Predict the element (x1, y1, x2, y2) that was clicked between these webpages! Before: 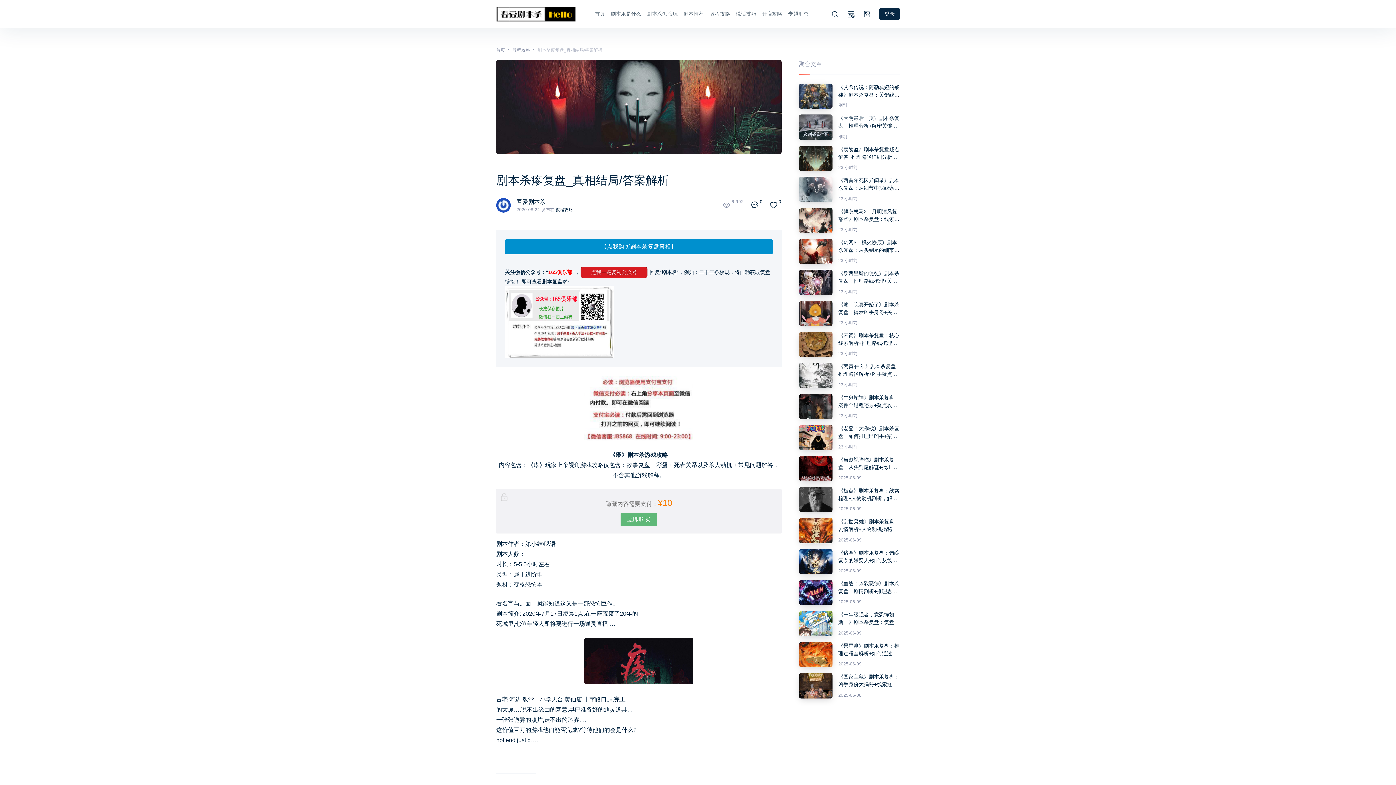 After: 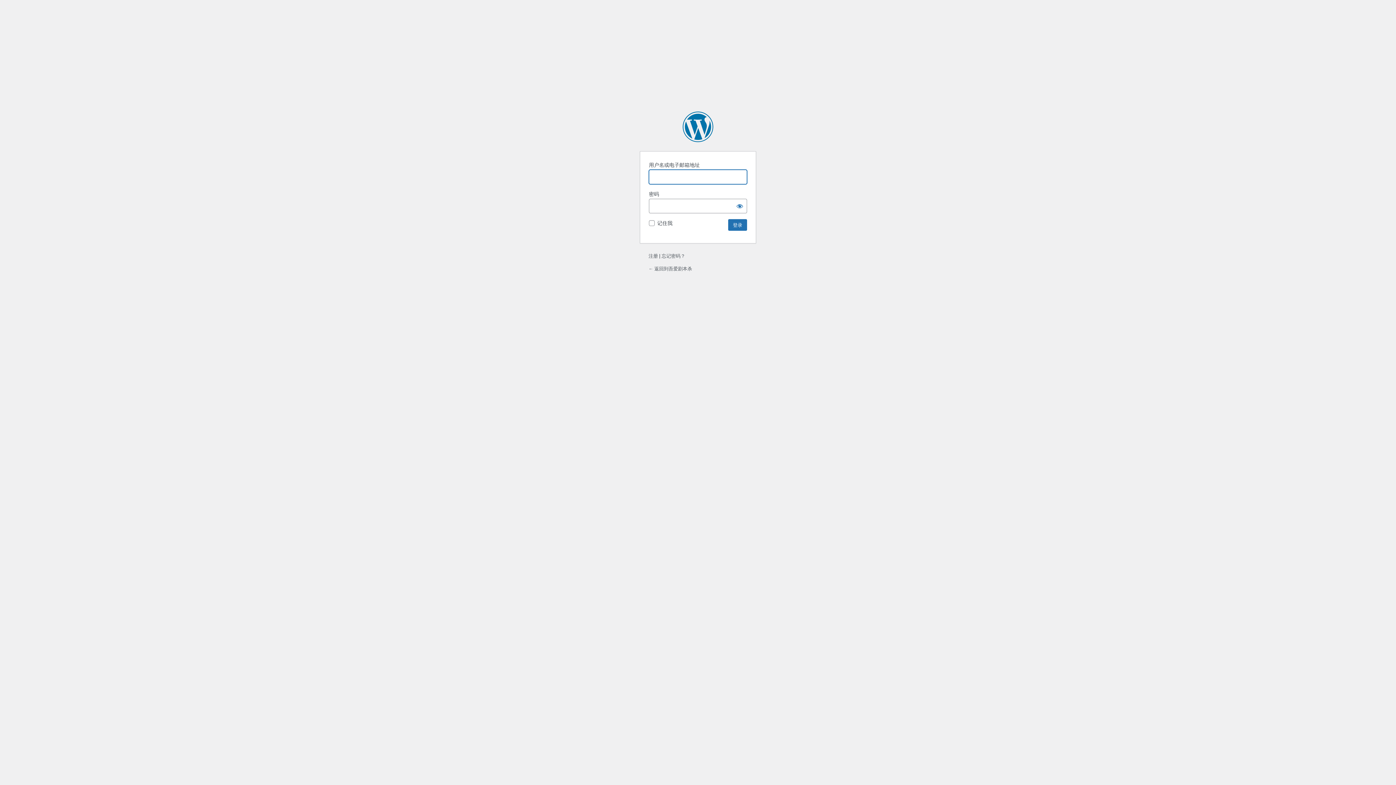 Action: bbox: (859, 7, 875, 20)